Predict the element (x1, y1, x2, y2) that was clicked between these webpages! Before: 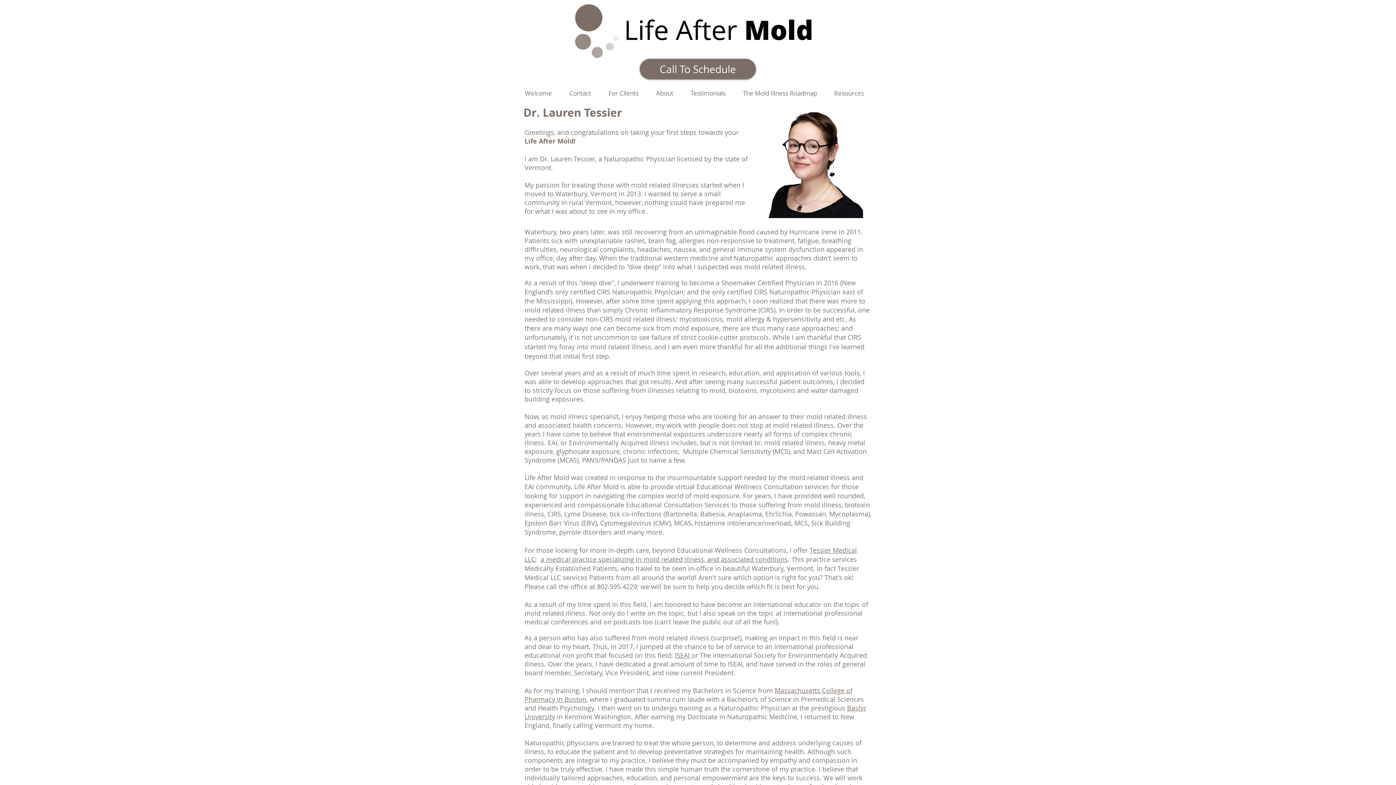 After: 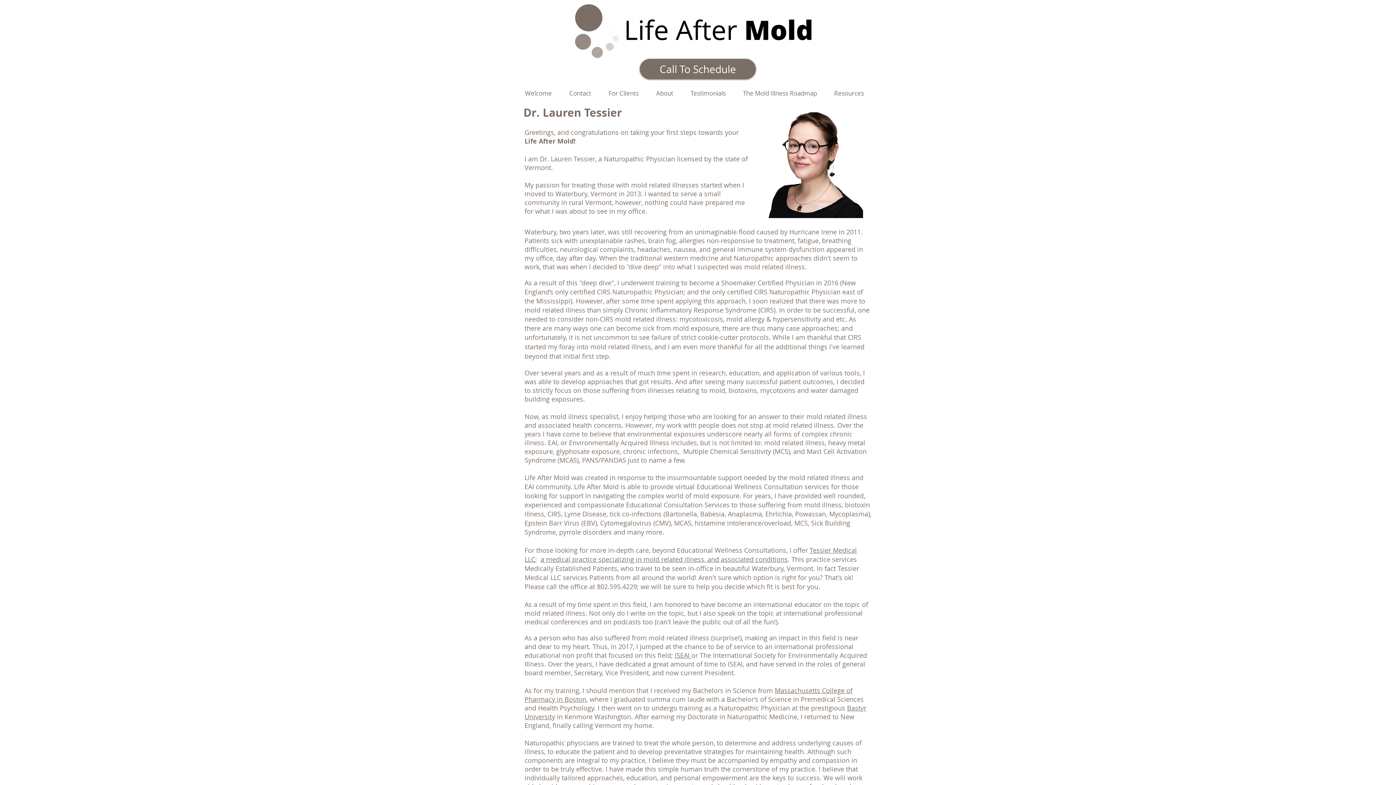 Action: bbox: (825, 89, 872, 97) label: Resources